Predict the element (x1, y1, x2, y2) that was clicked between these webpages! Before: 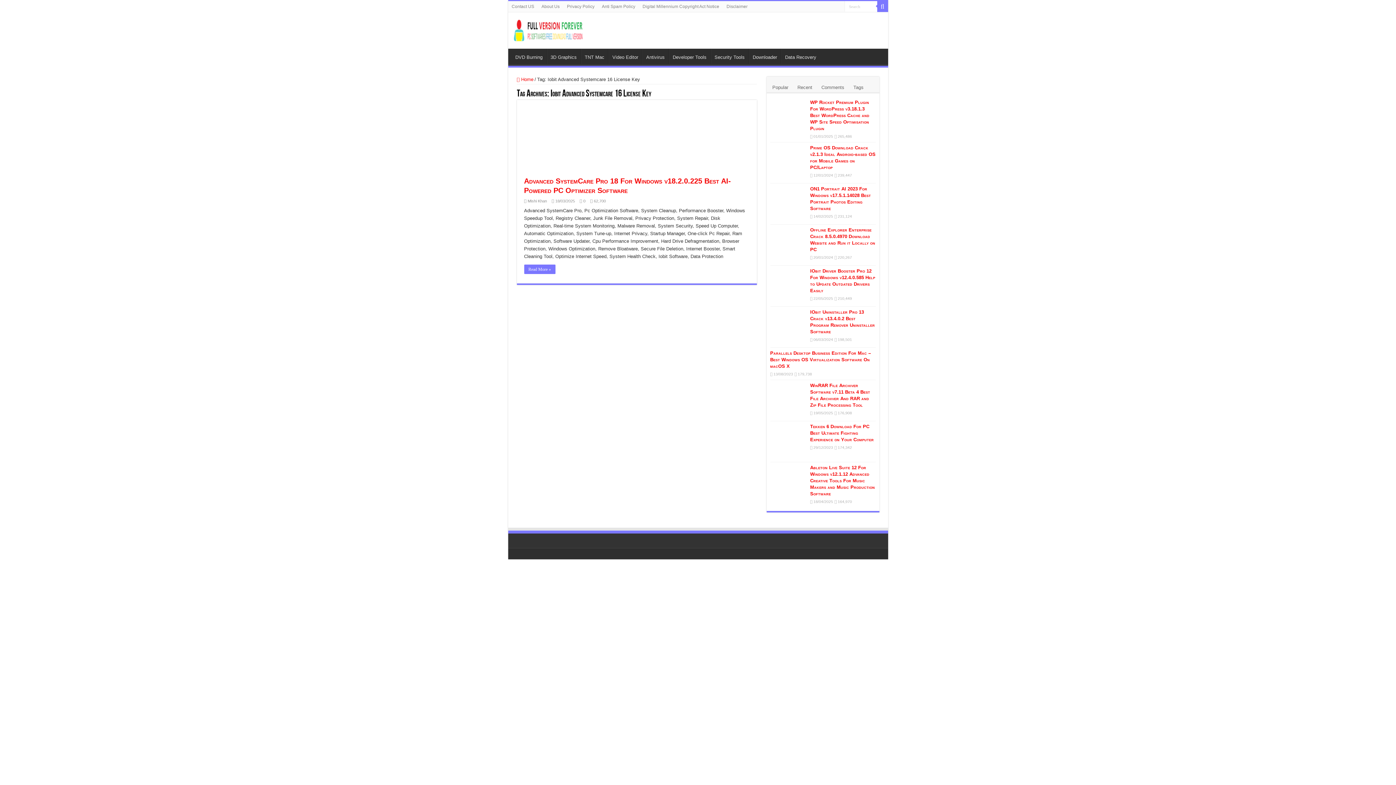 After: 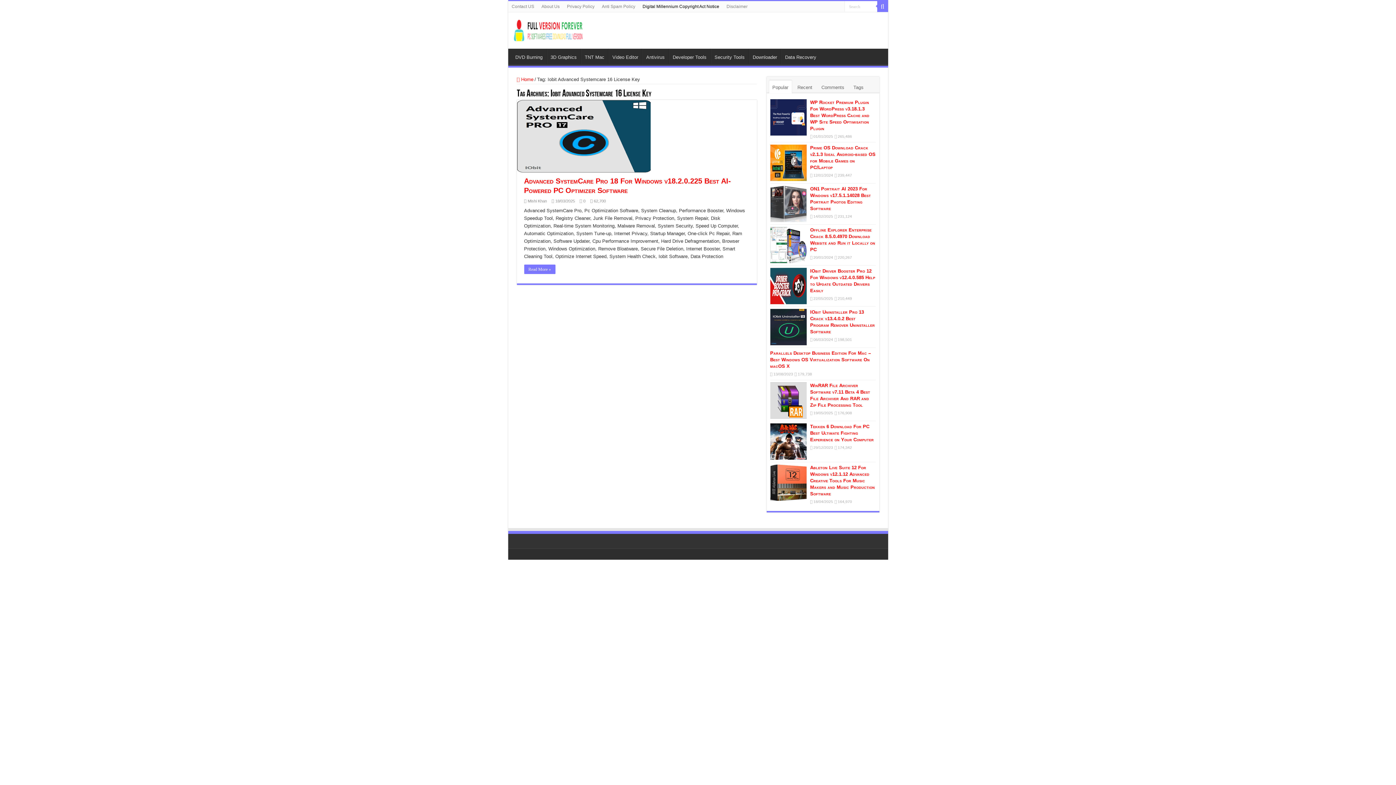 Action: bbox: (639, 1, 723, 12) label: Digital Millennium Copyright Act Notice